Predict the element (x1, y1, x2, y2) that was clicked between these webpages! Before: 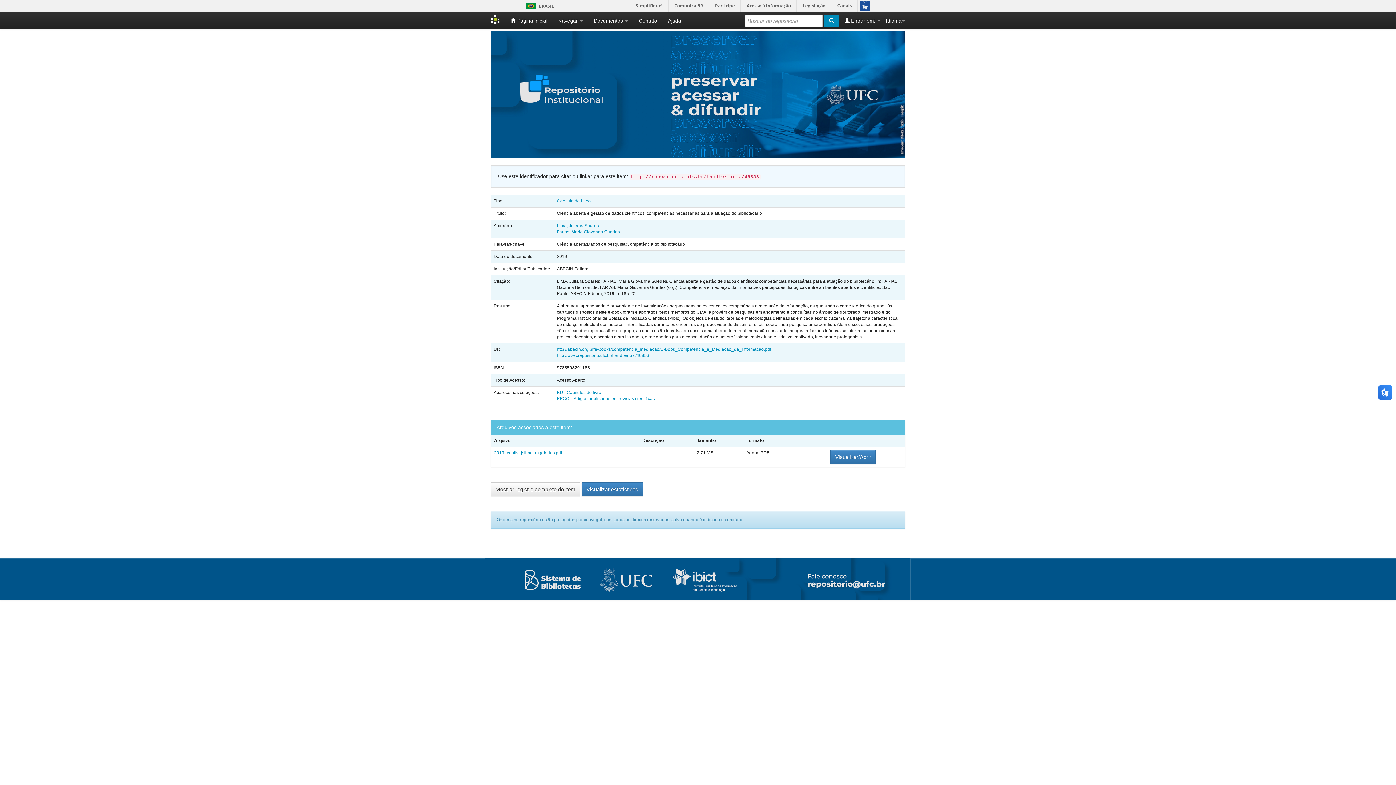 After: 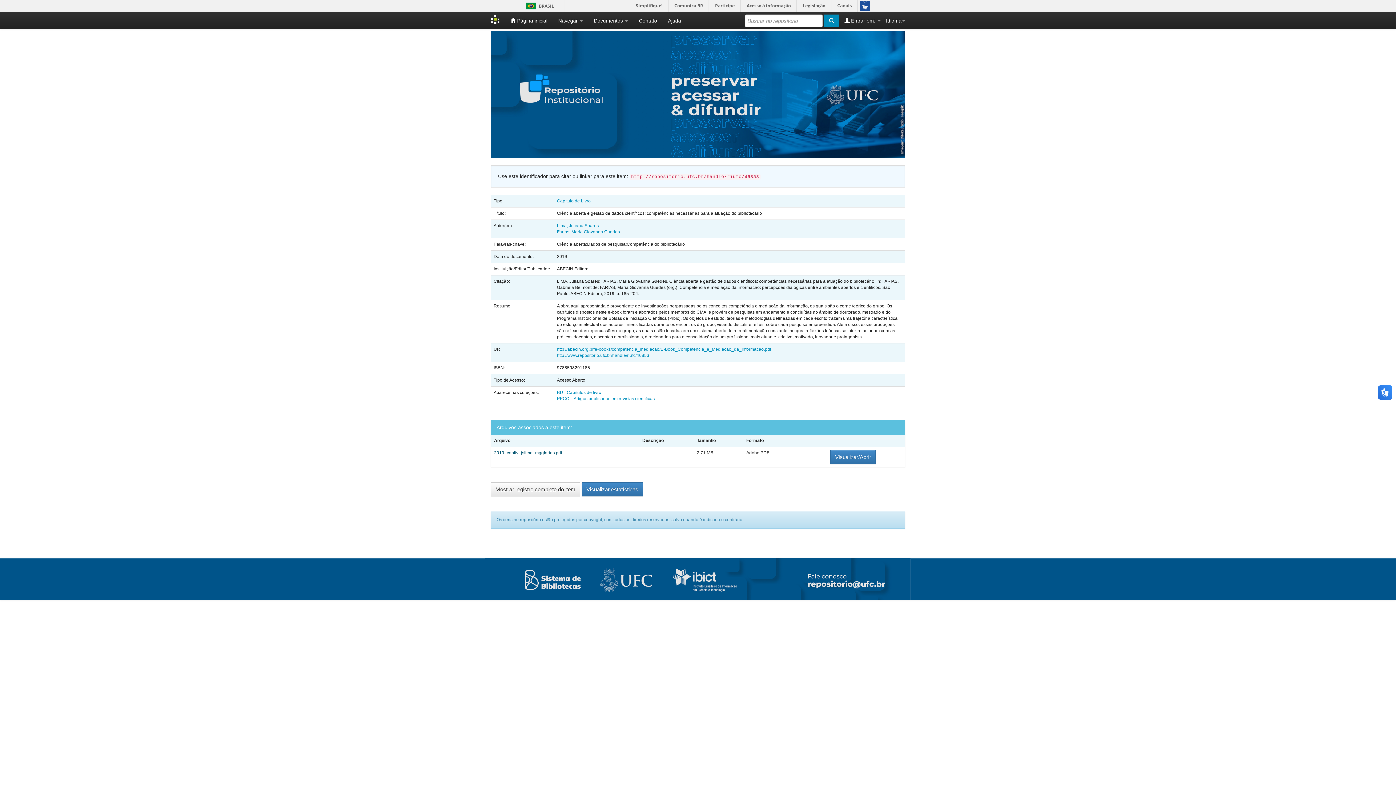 Action: bbox: (494, 450, 562, 455) label: 2019_capliv_jslima_mggfarias.pdf